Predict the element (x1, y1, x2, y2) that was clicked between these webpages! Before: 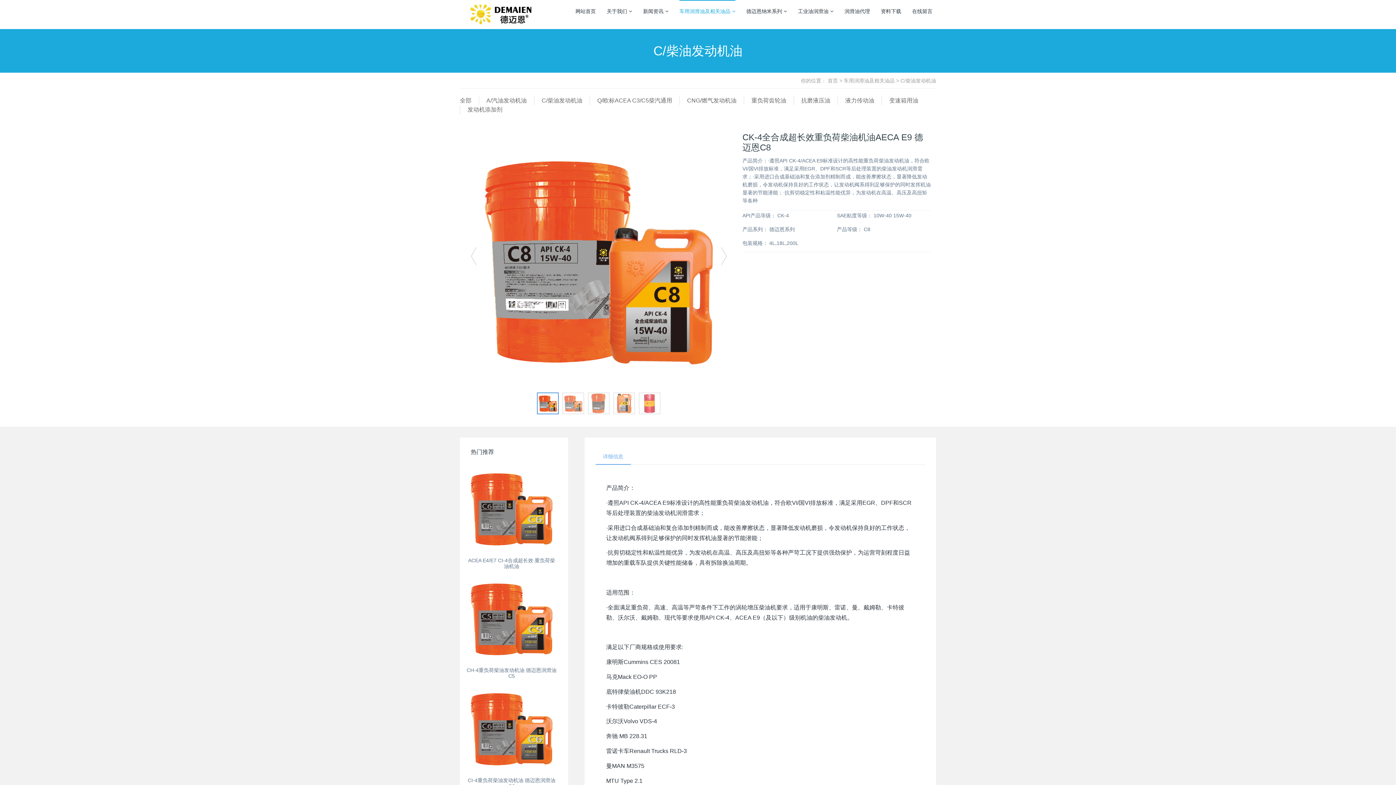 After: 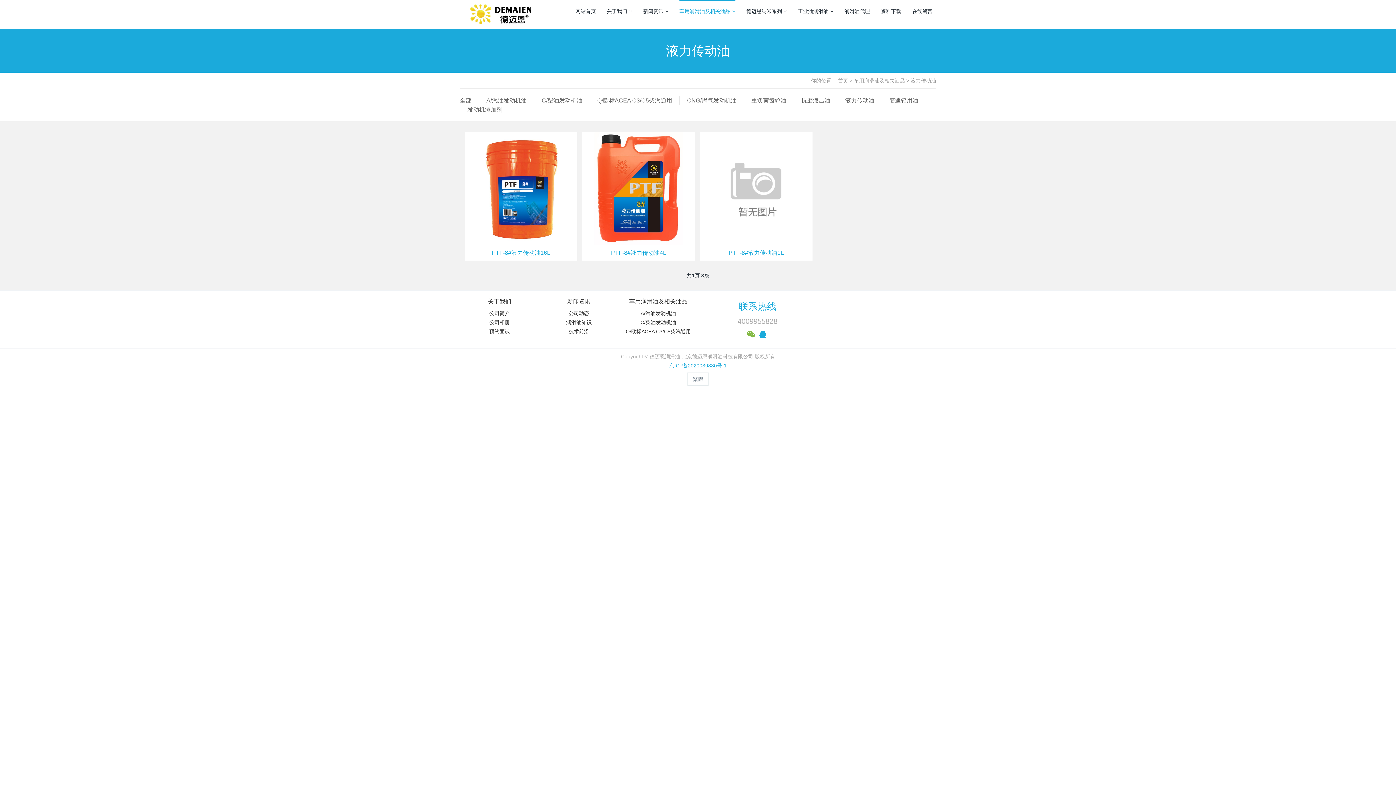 Action: label: 液力传动油 bbox: (845, 97, 874, 103)